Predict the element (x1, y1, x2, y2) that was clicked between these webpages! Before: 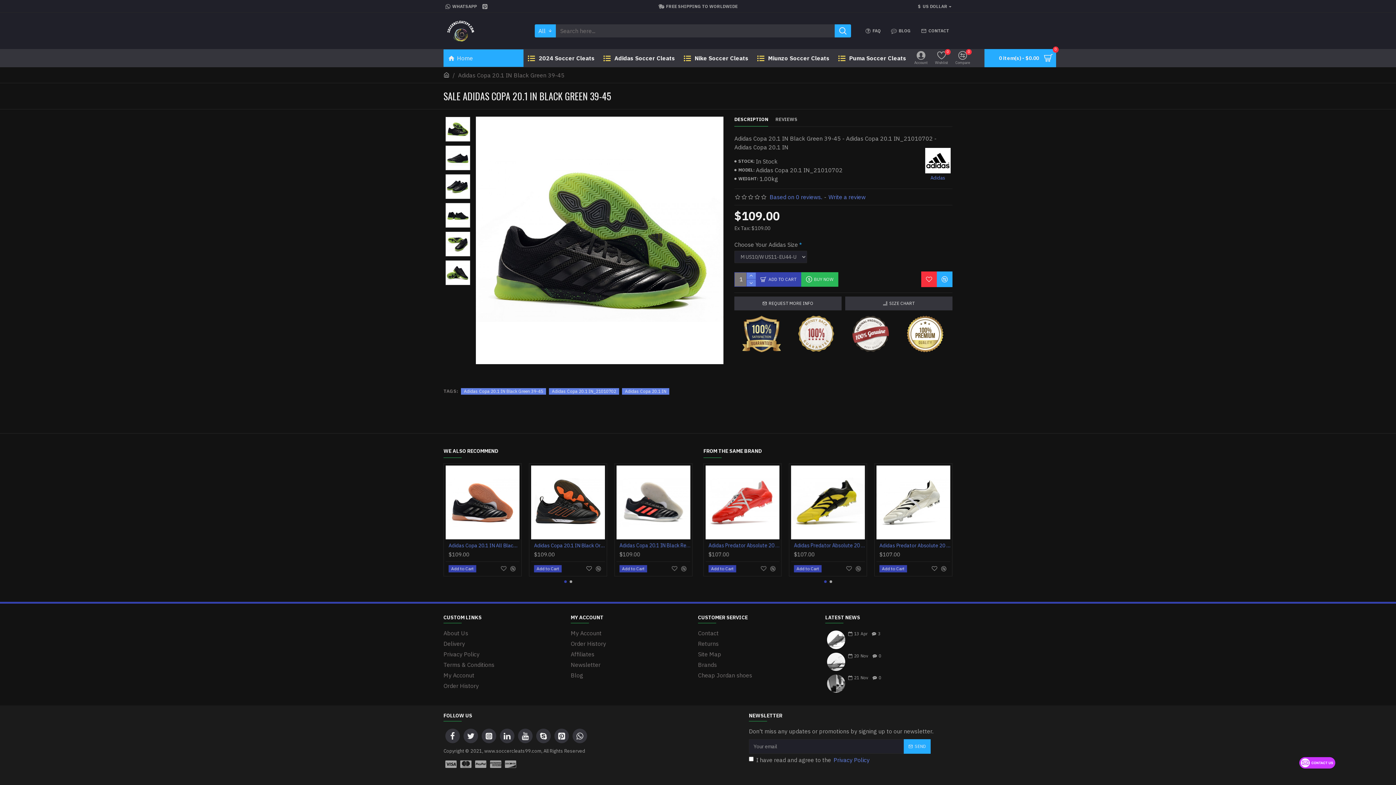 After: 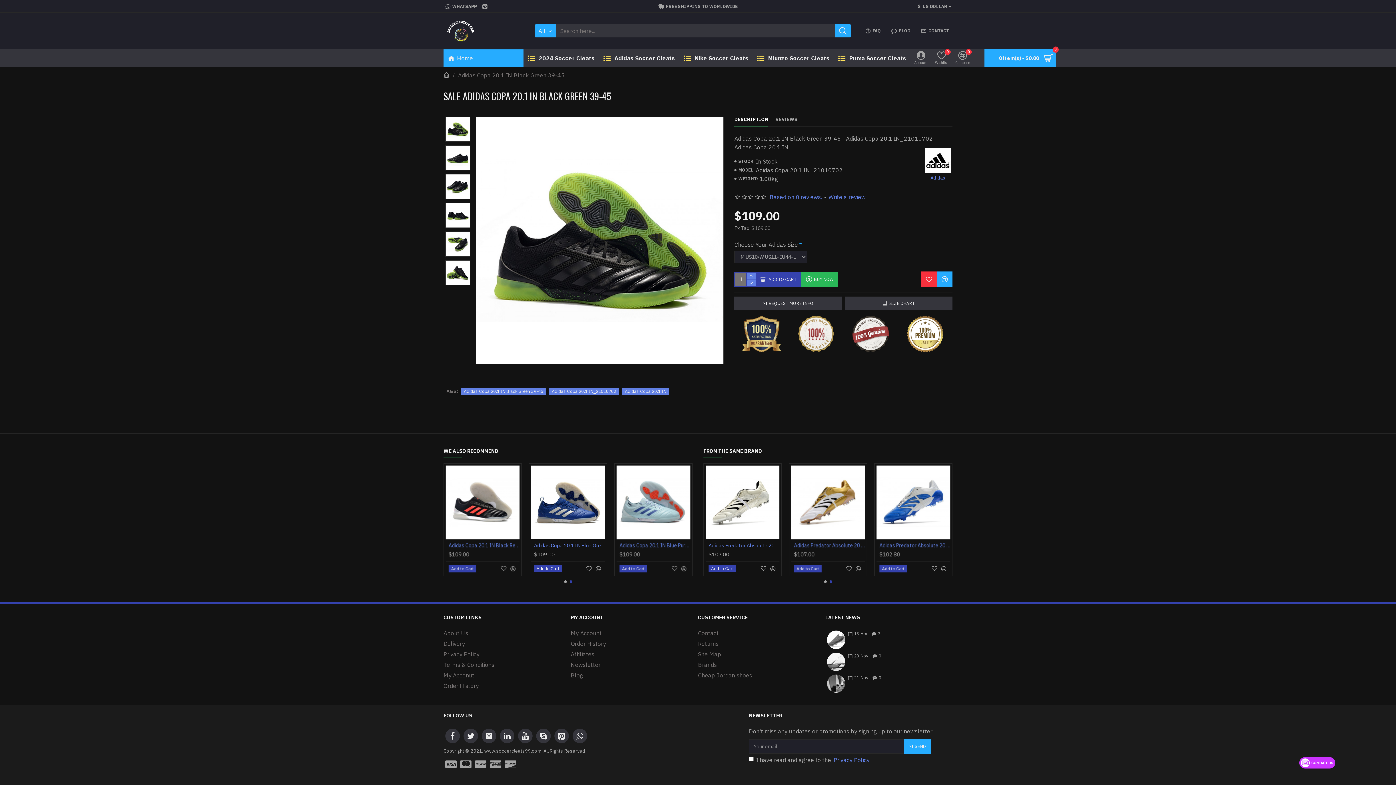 Action: bbox: (698, 671, 752, 681) label: Cheap Jordan shoes